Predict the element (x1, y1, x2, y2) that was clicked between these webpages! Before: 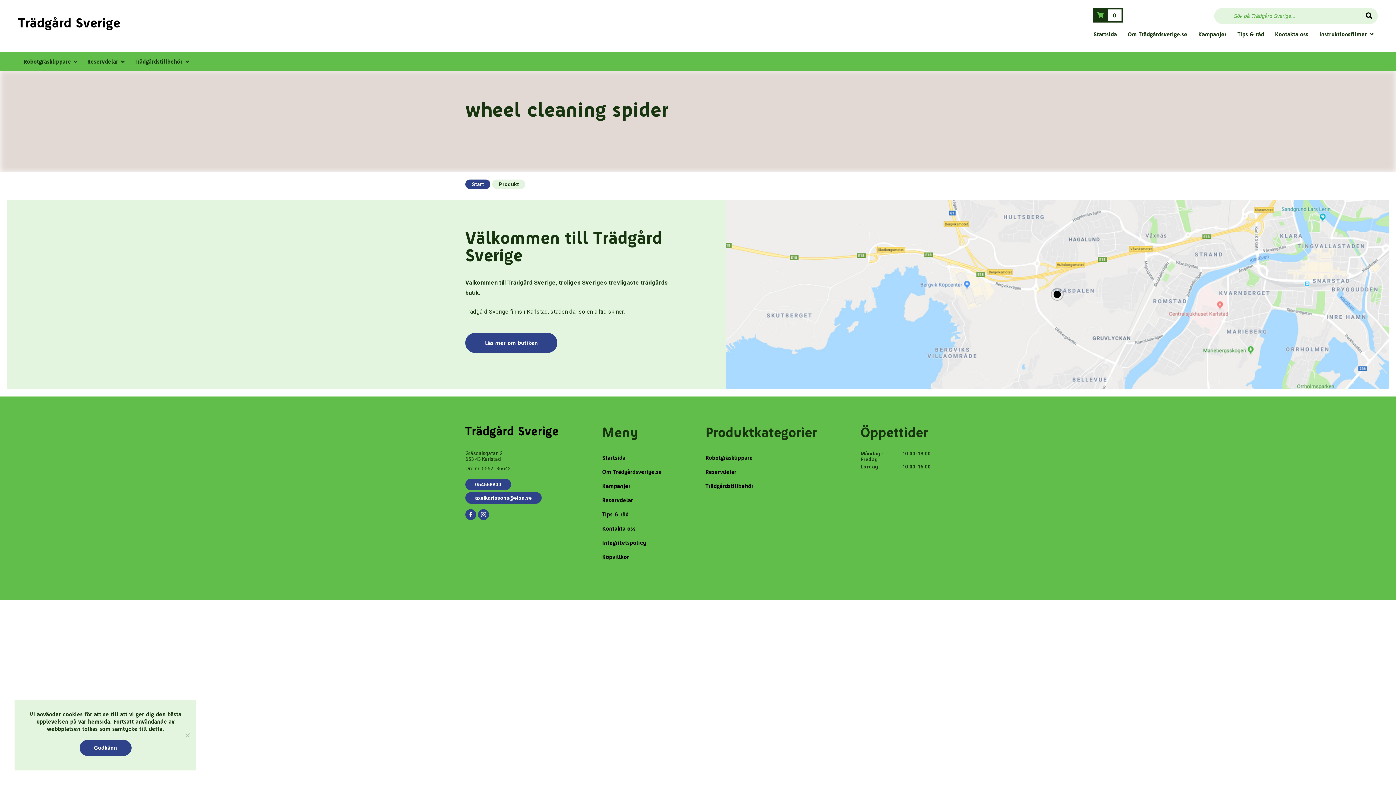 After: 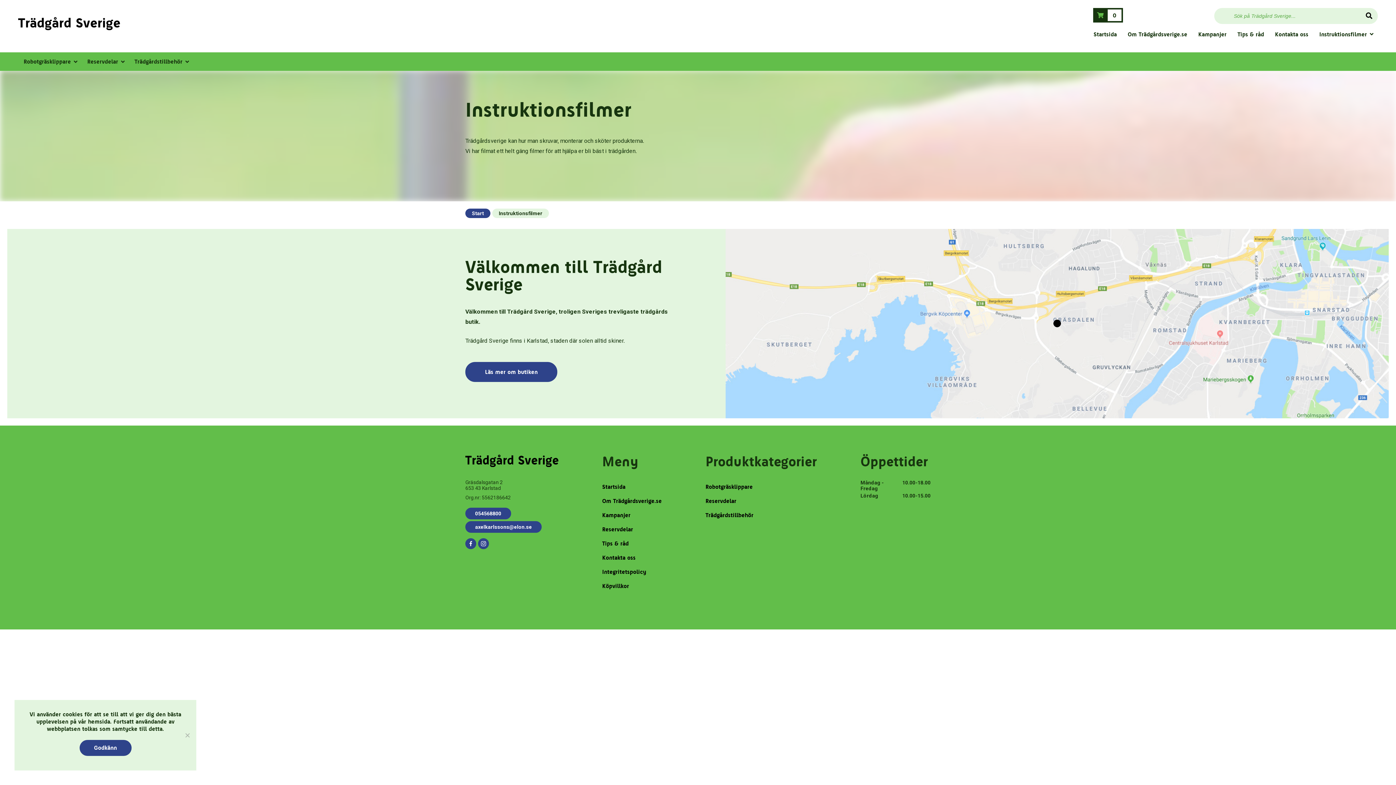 Action: label: Instruktionsfilmer bbox: (1314, 27, 1378, 41)